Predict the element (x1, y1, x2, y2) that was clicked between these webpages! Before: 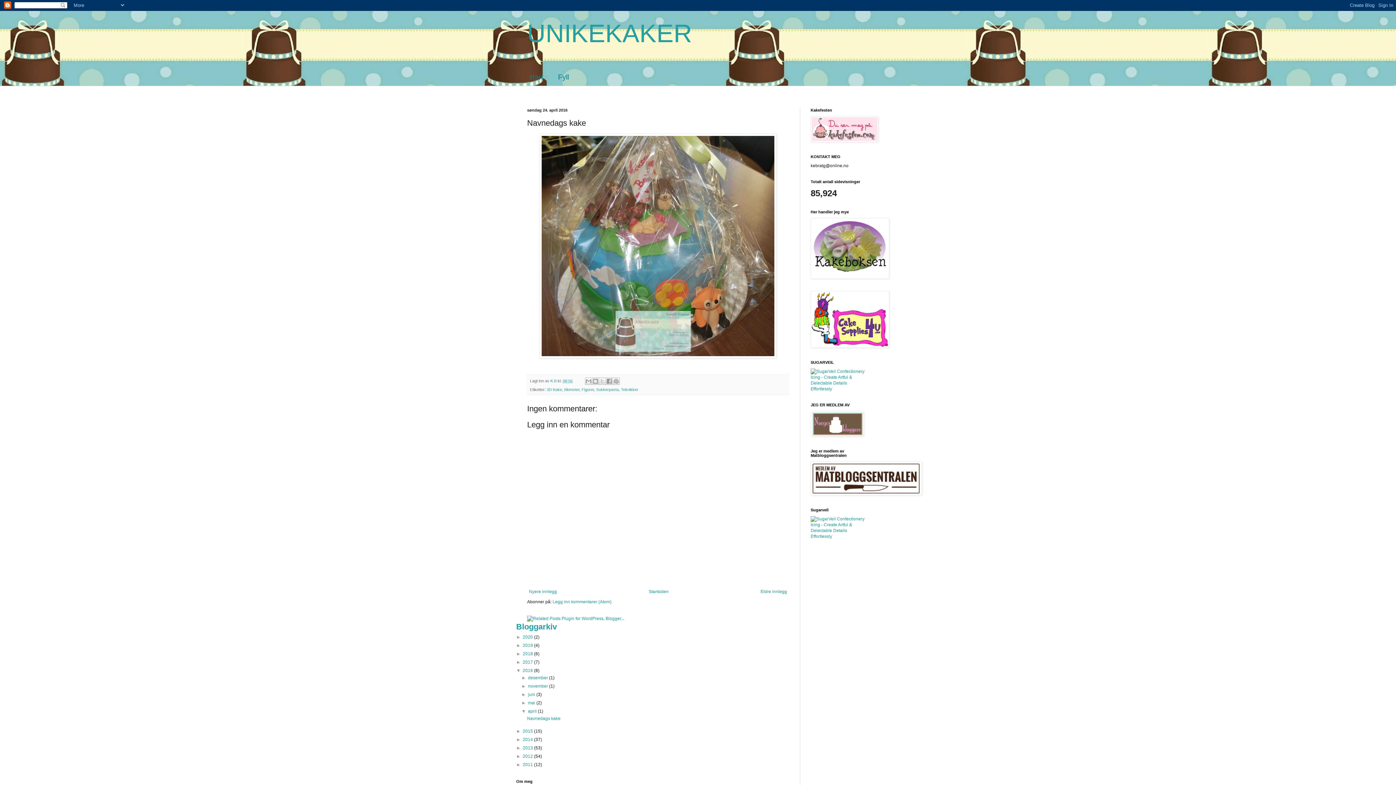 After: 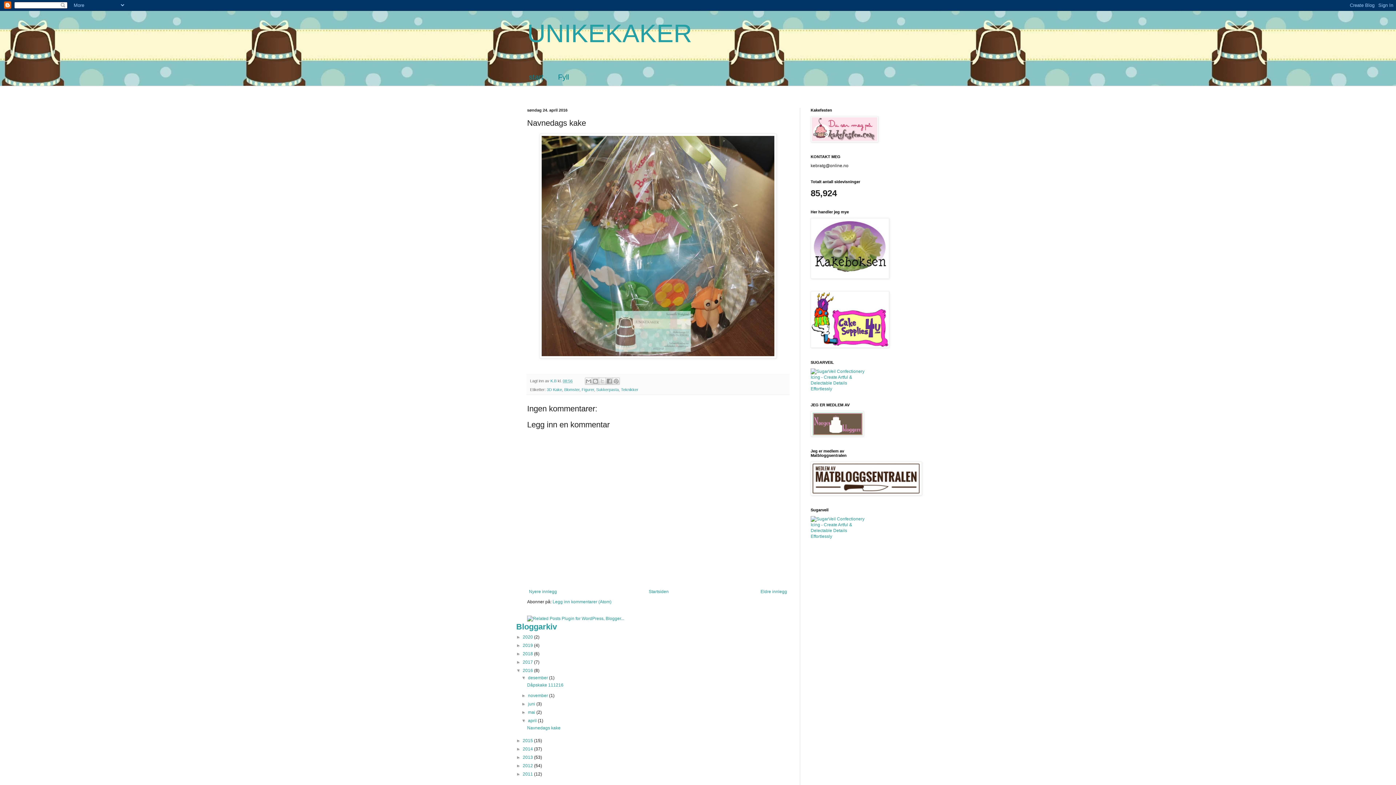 Action: label: ►   bbox: (521, 675, 528, 680)